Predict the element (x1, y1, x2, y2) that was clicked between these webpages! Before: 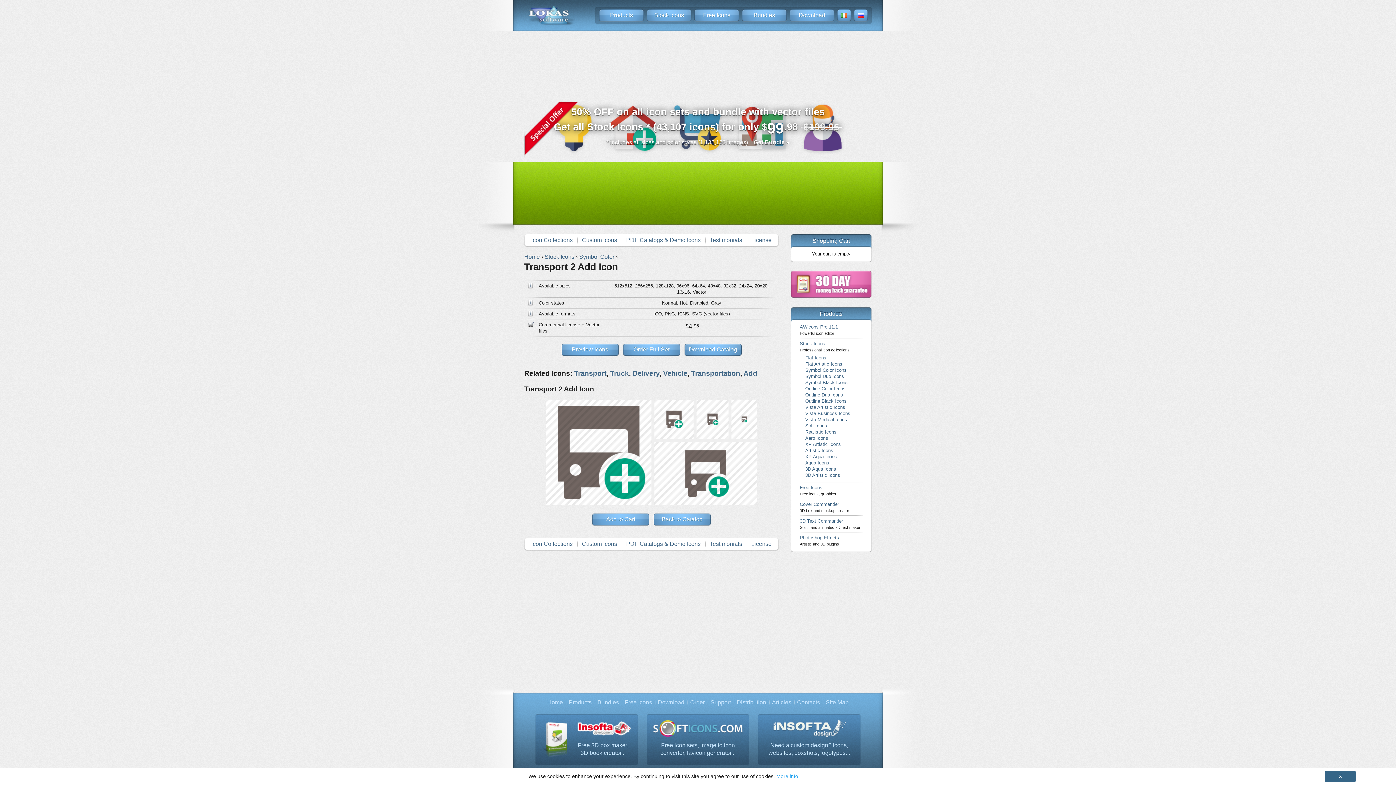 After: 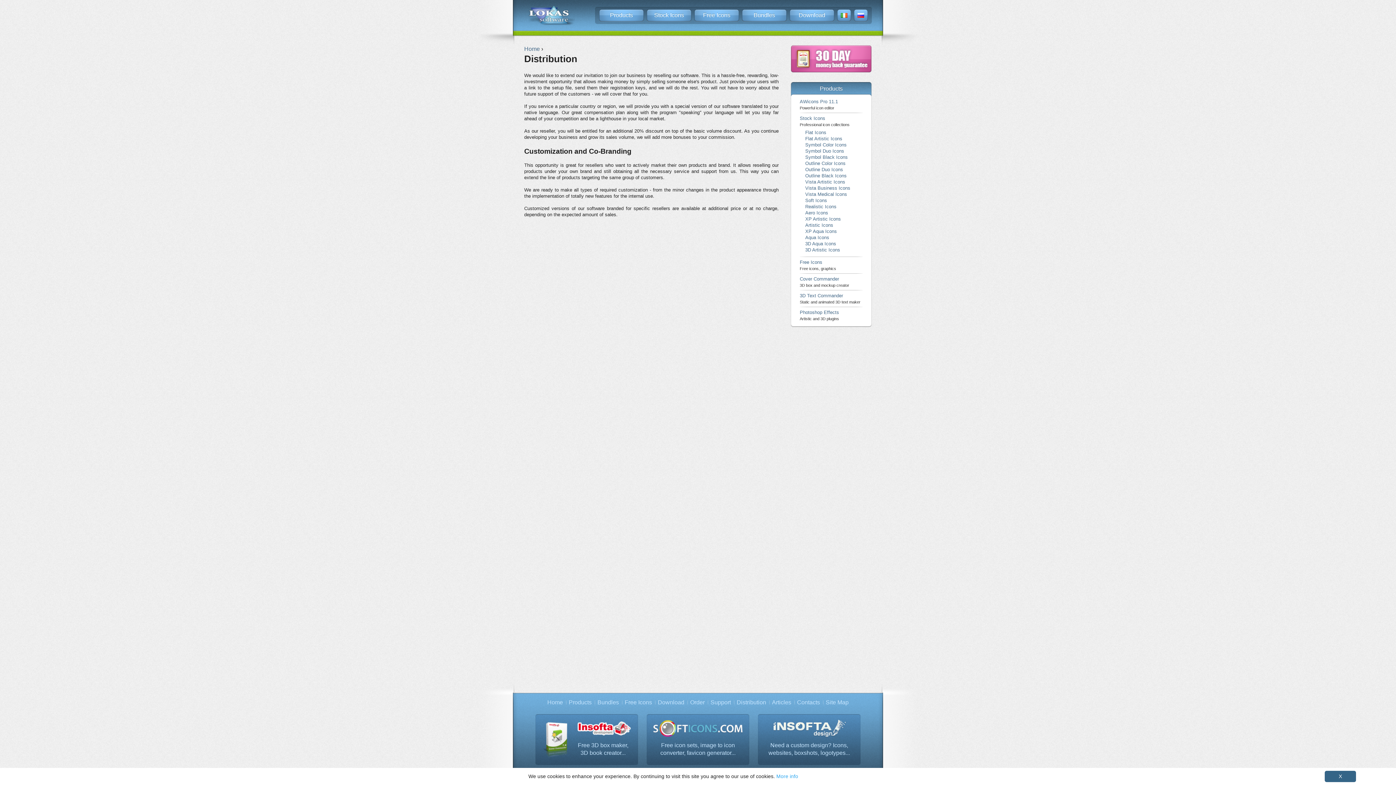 Action: bbox: (736, 699, 766, 705) label: Distribution